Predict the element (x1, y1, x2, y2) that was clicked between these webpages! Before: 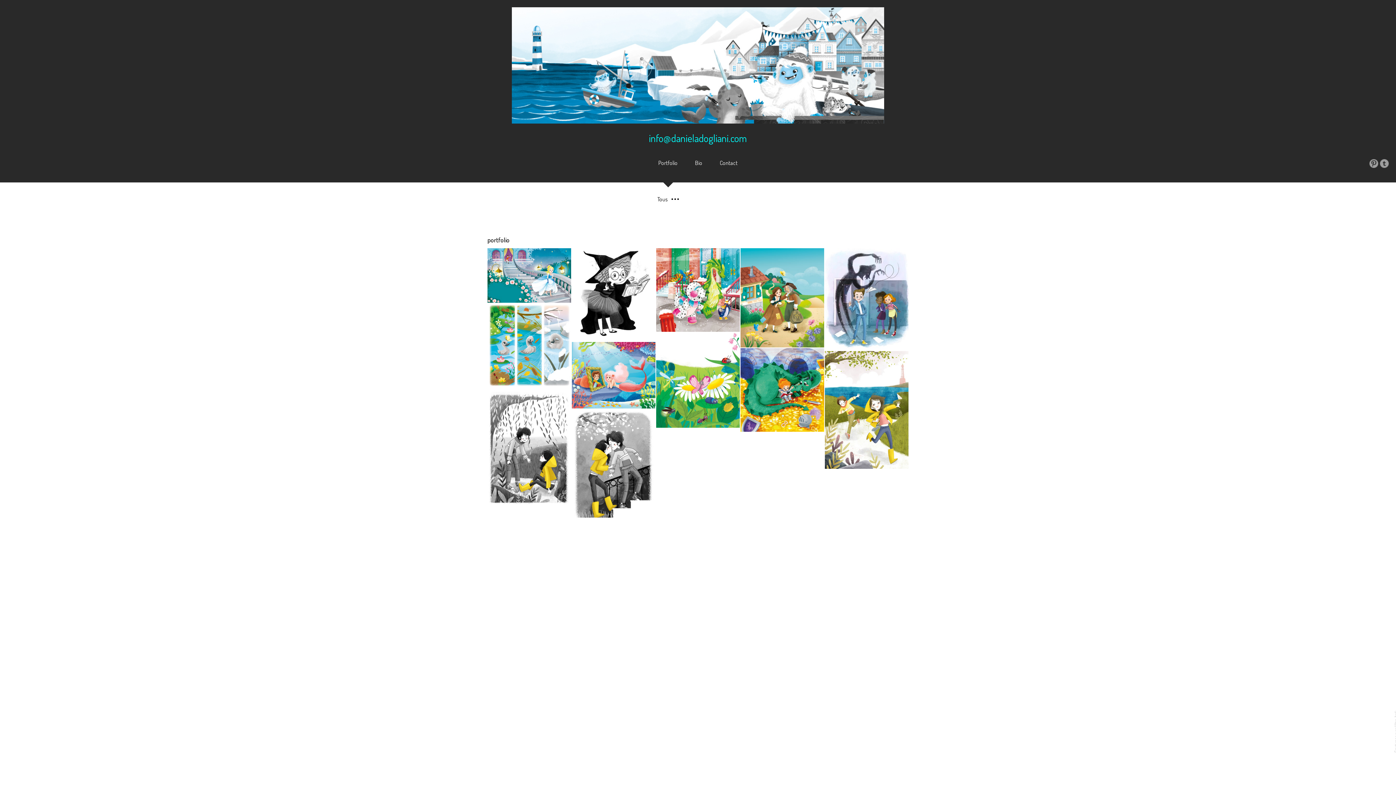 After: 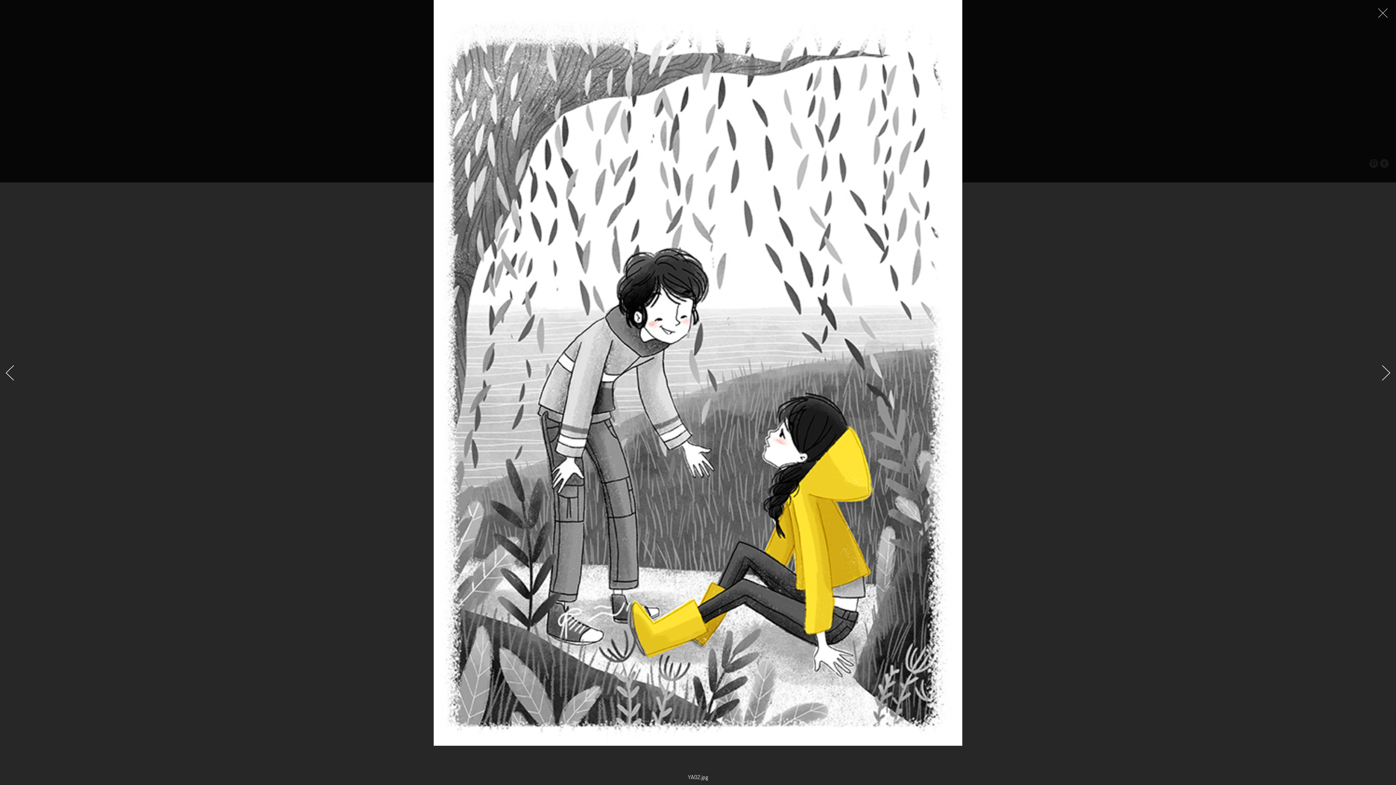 Action: bbox: (487, 388, 571, 506)